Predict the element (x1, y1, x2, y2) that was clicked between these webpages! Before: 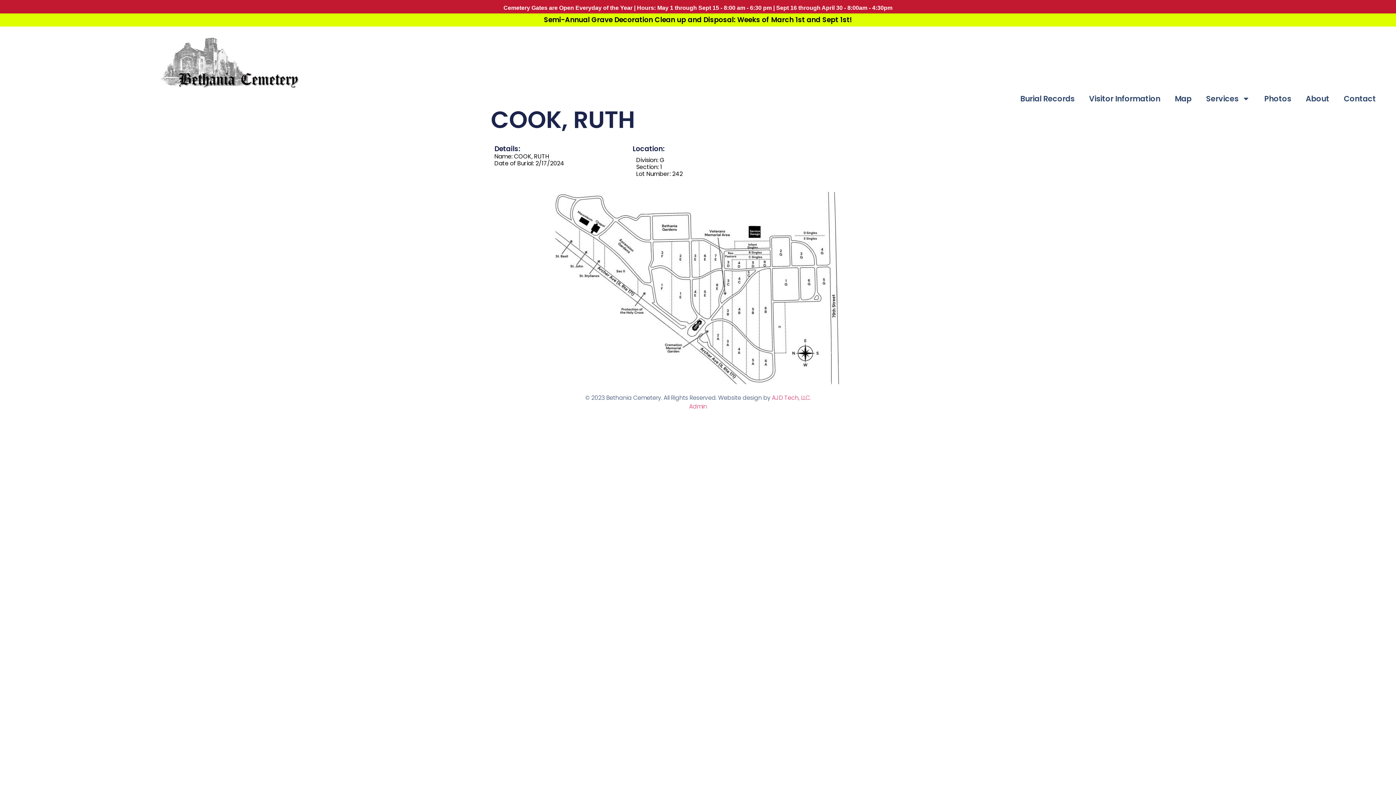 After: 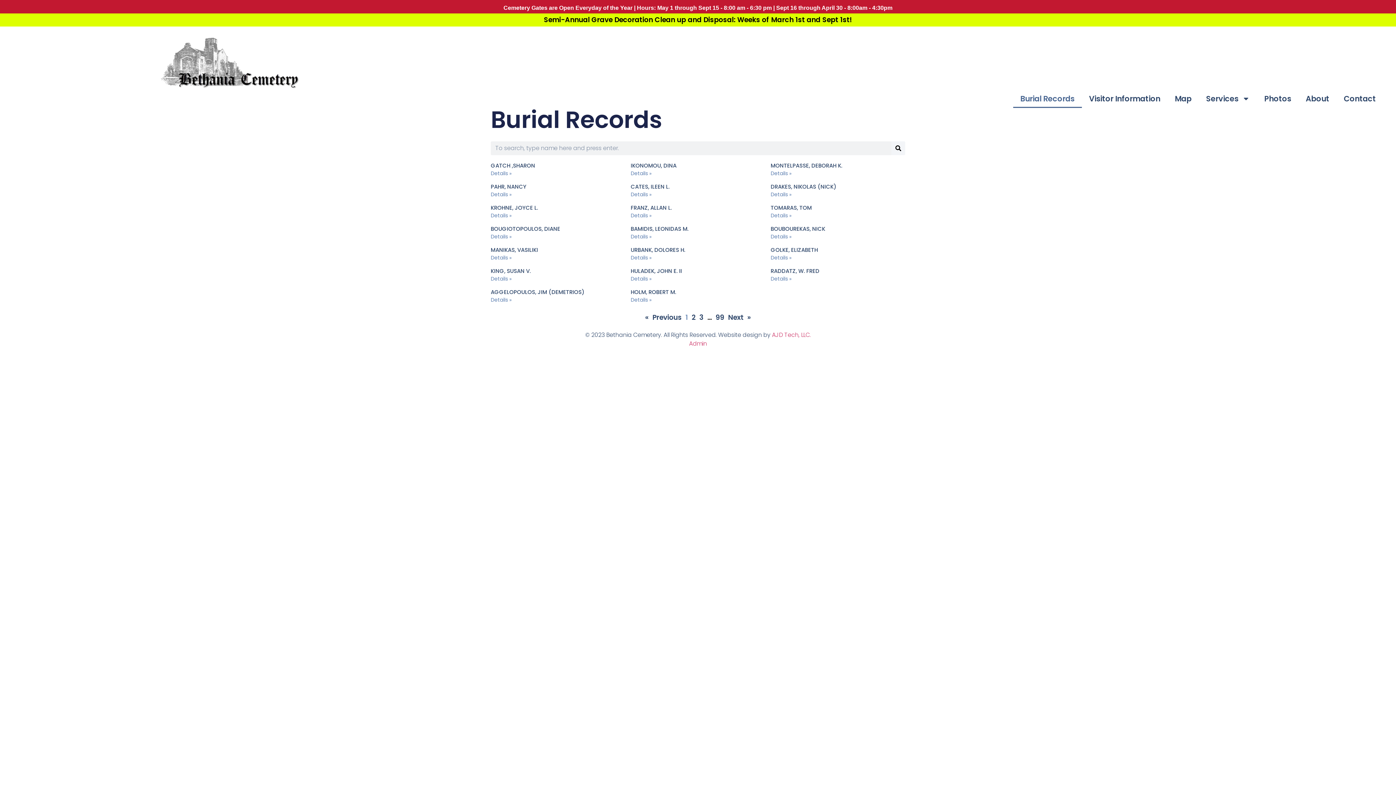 Action: bbox: (1013, 89, 1082, 108) label: Burial Records